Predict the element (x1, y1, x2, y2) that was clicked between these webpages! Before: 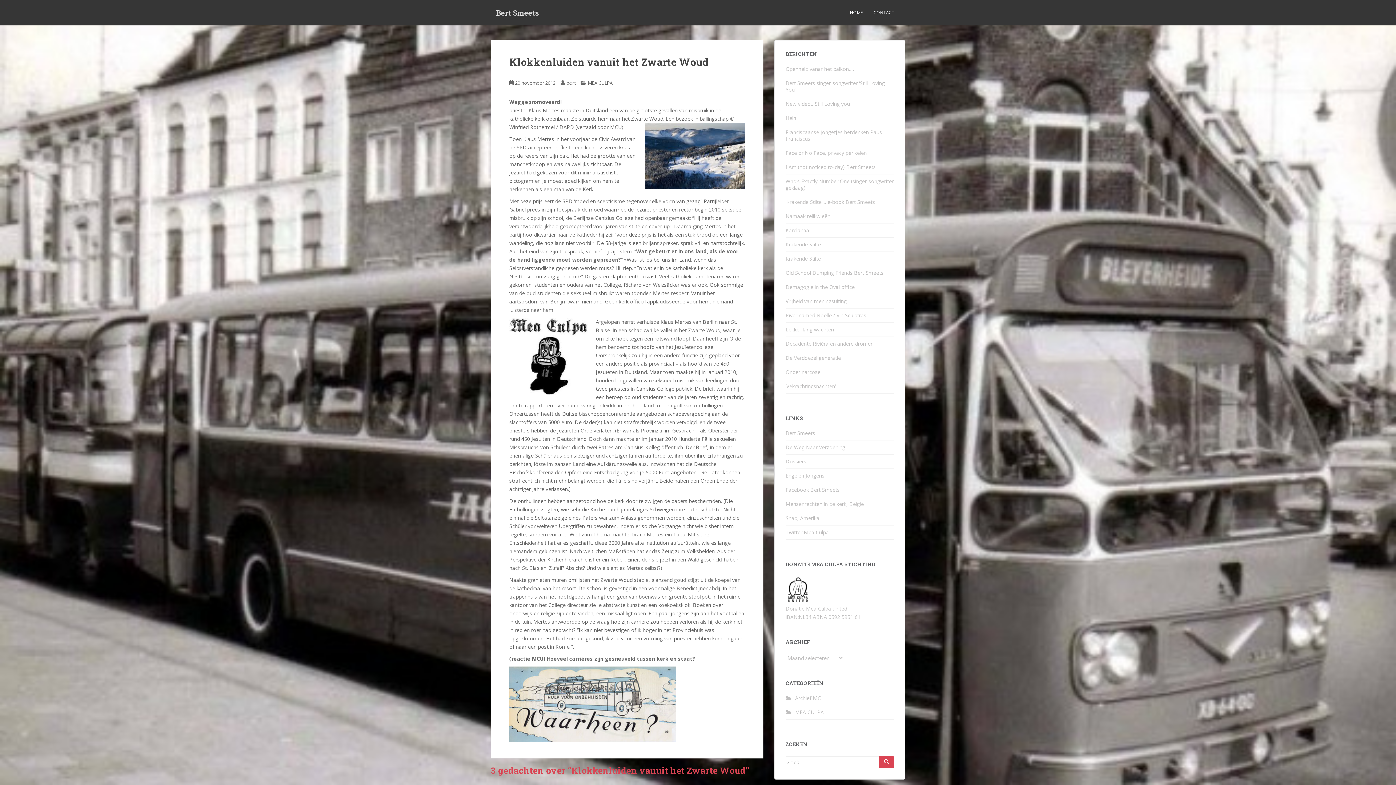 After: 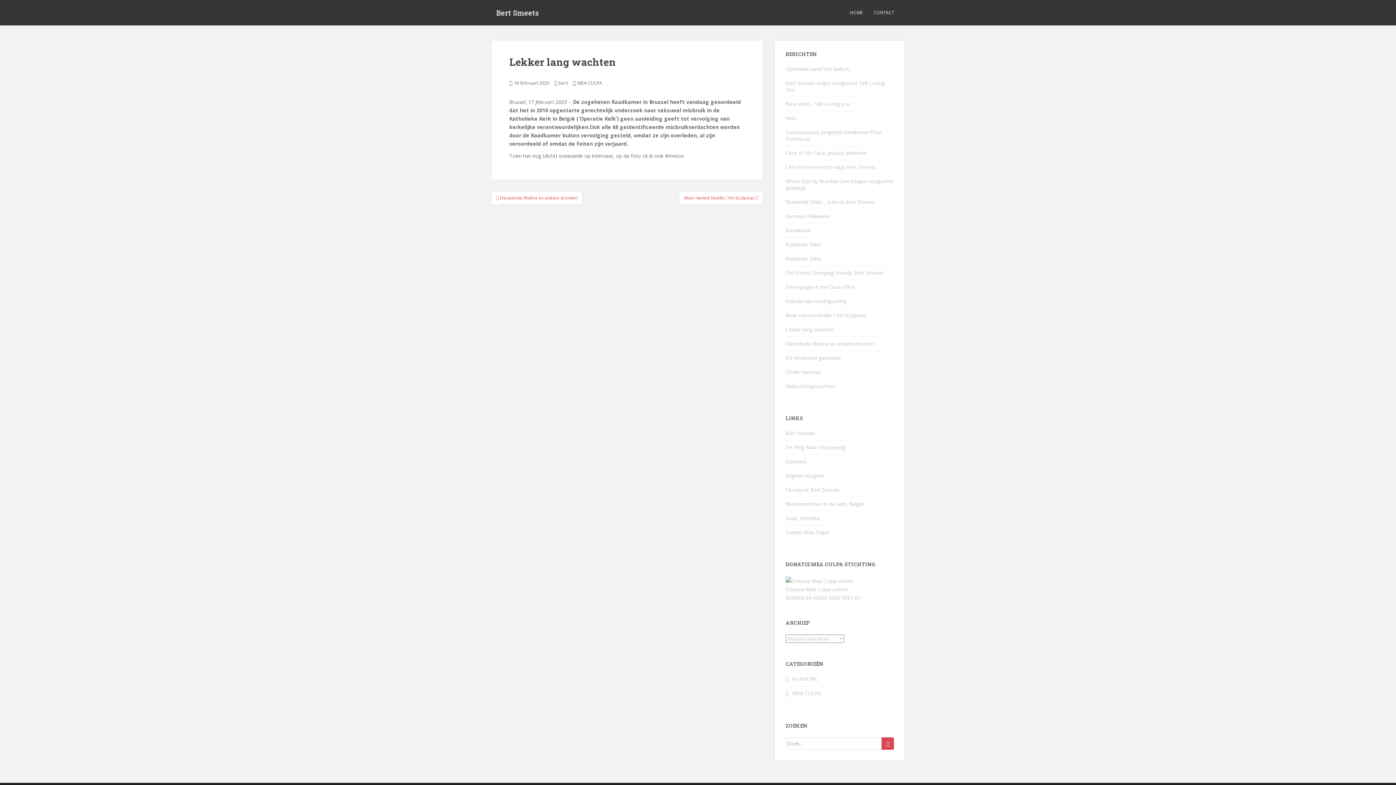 Action: label: Lekker lang wachten bbox: (785, 326, 834, 333)